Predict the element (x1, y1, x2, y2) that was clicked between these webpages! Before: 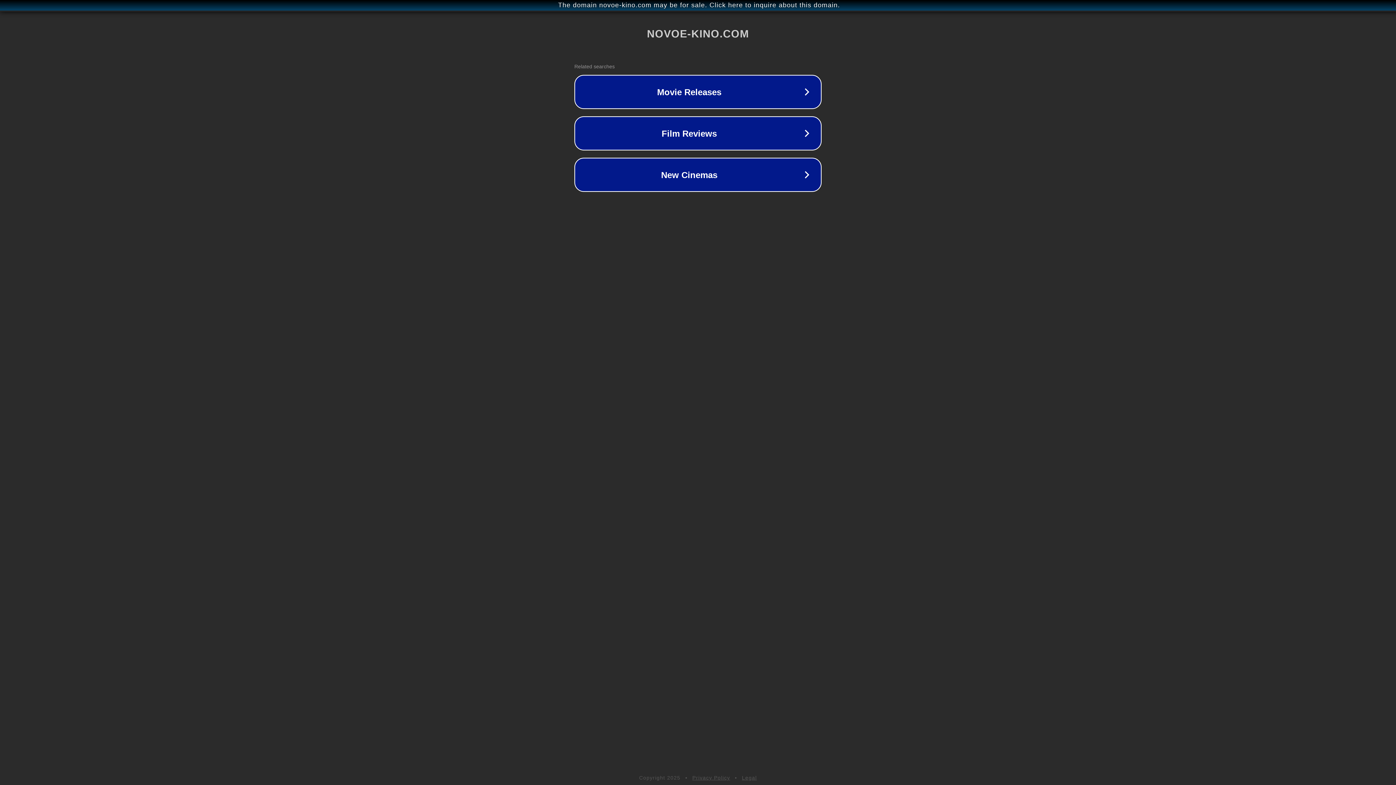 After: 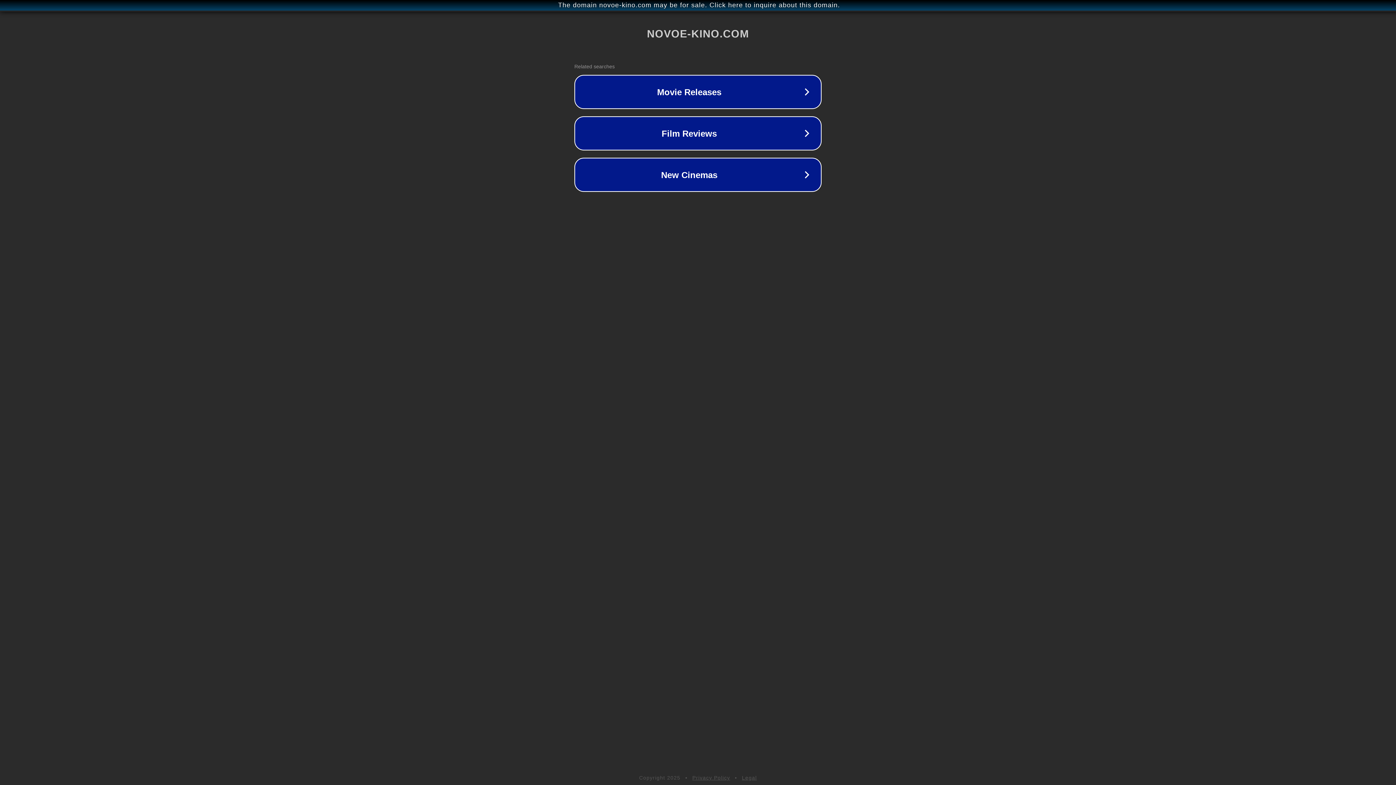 Action: label: Legal bbox: (742, 775, 757, 781)